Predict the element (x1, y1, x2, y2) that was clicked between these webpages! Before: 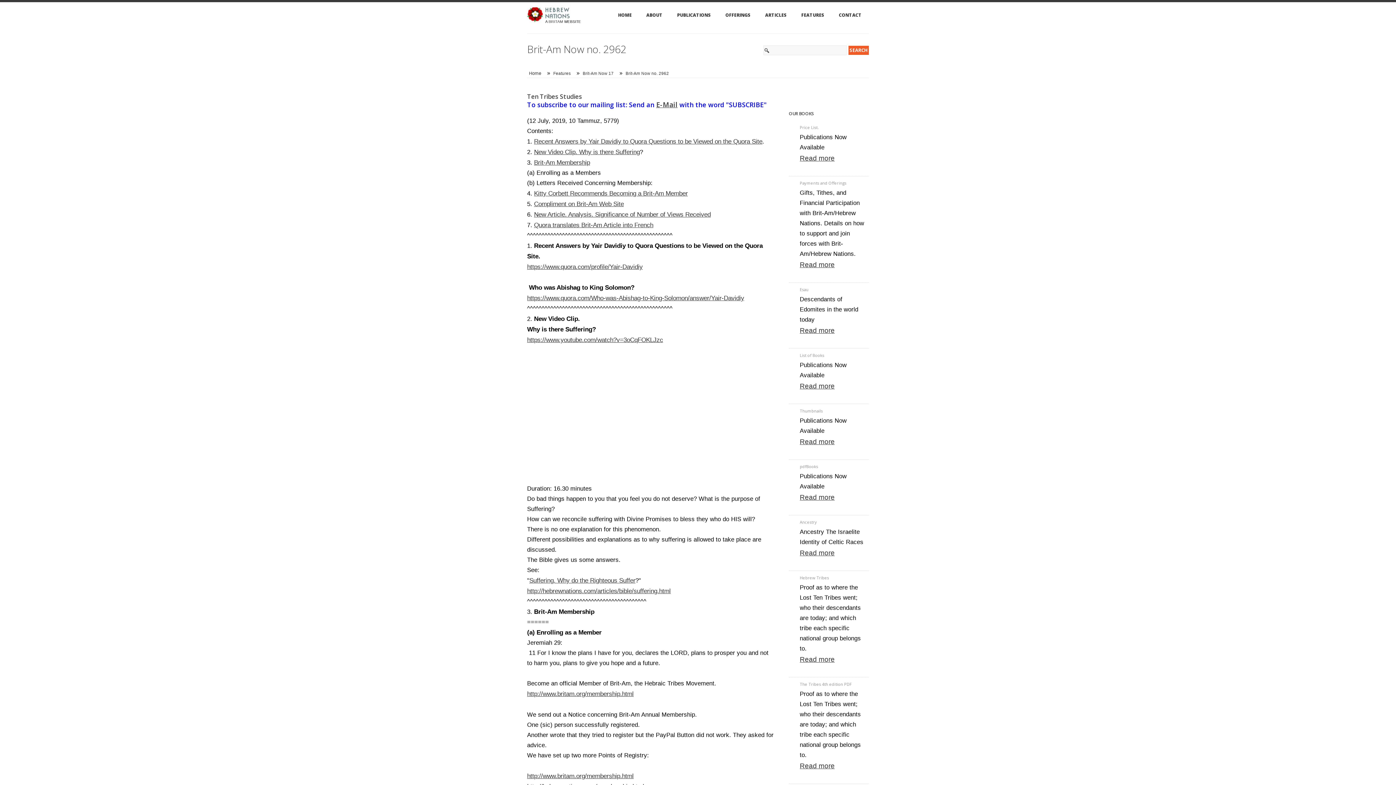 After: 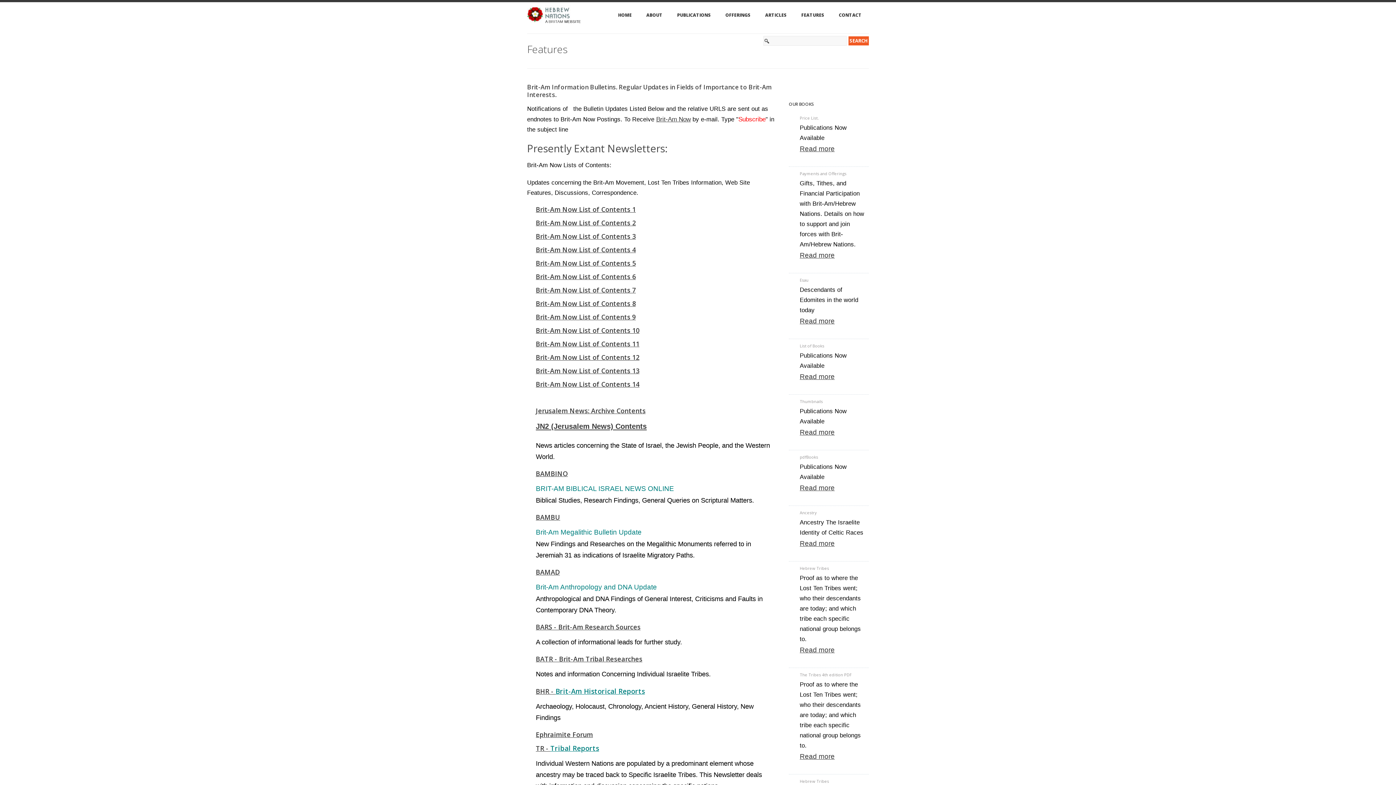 Action: bbox: (551, 71, 575, 75) label: Features